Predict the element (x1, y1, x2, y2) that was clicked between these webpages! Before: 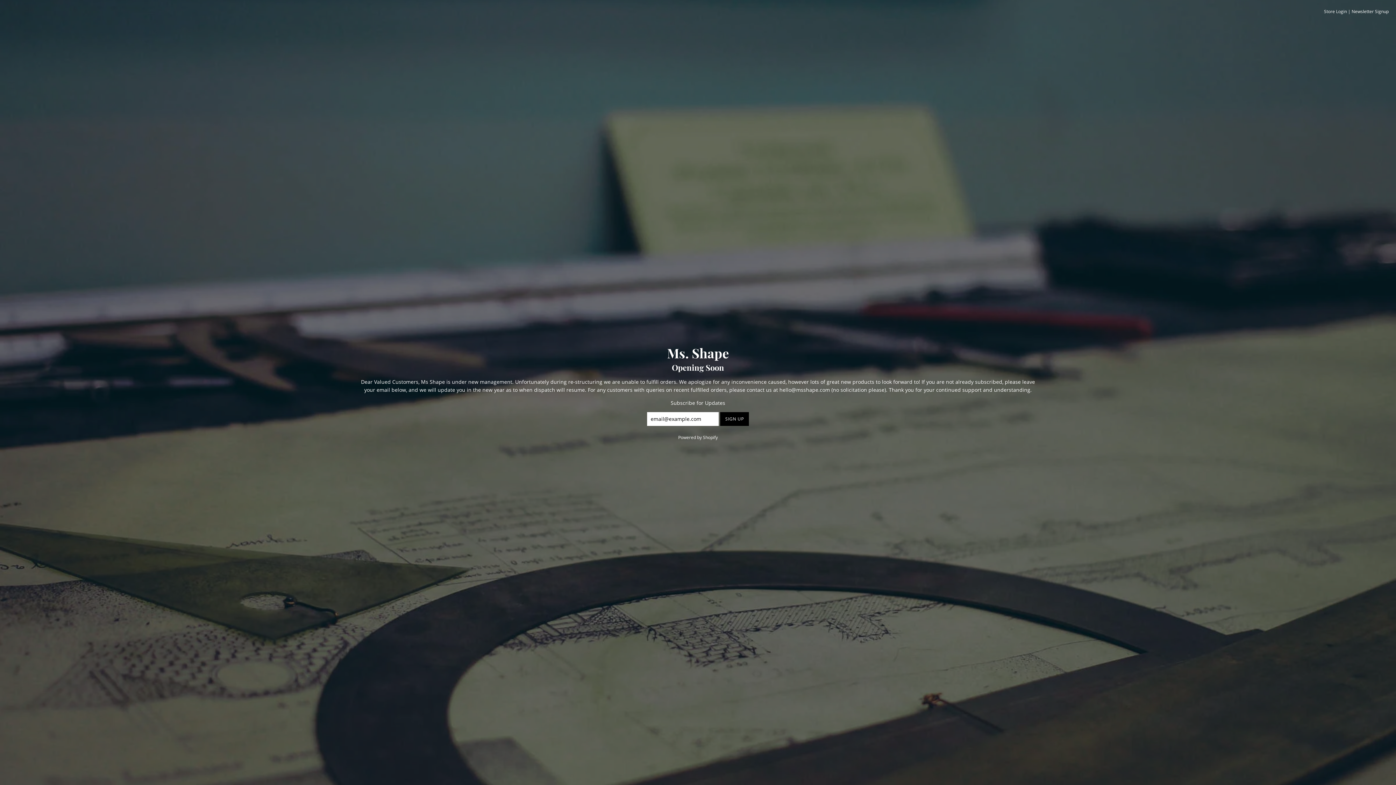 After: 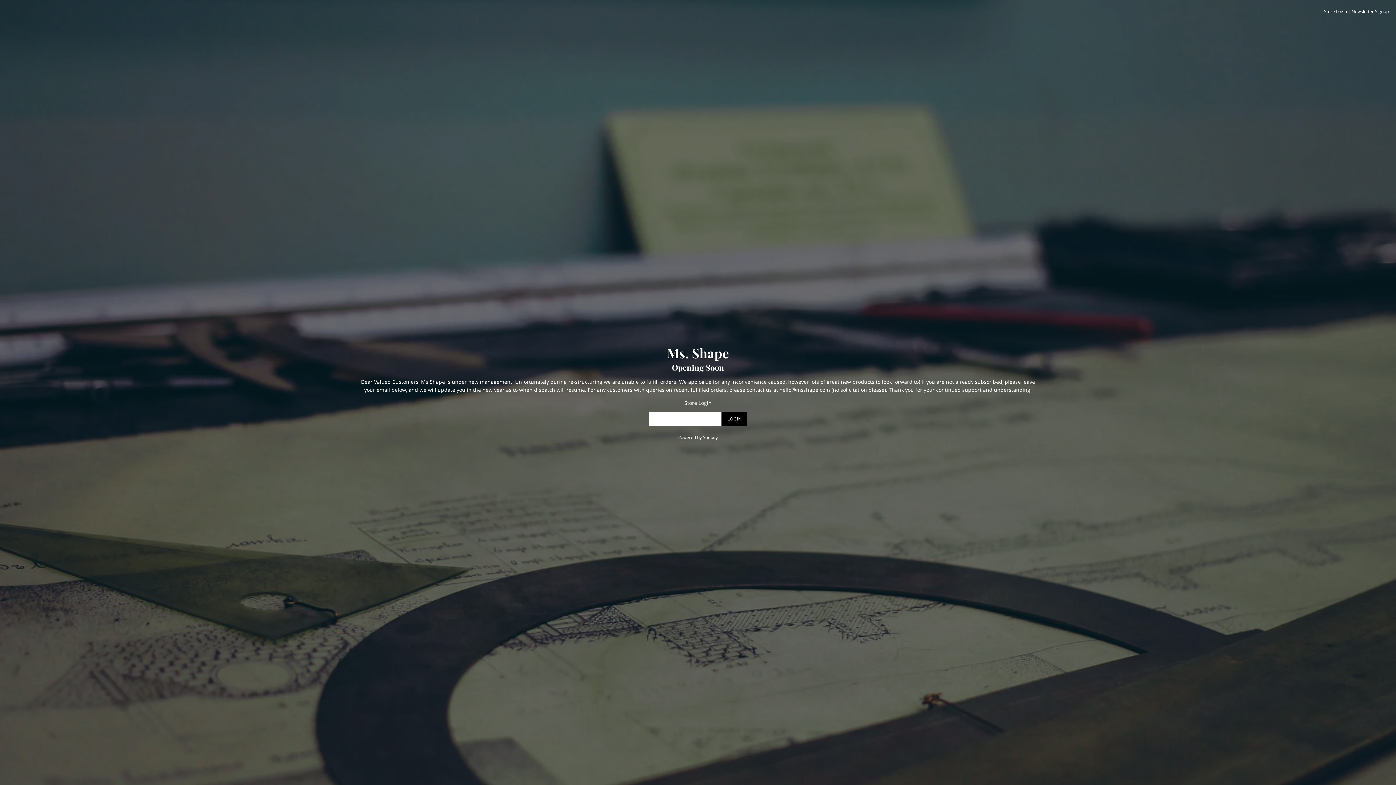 Action: label: Store Login bbox: (1324, 8, 1347, 14)